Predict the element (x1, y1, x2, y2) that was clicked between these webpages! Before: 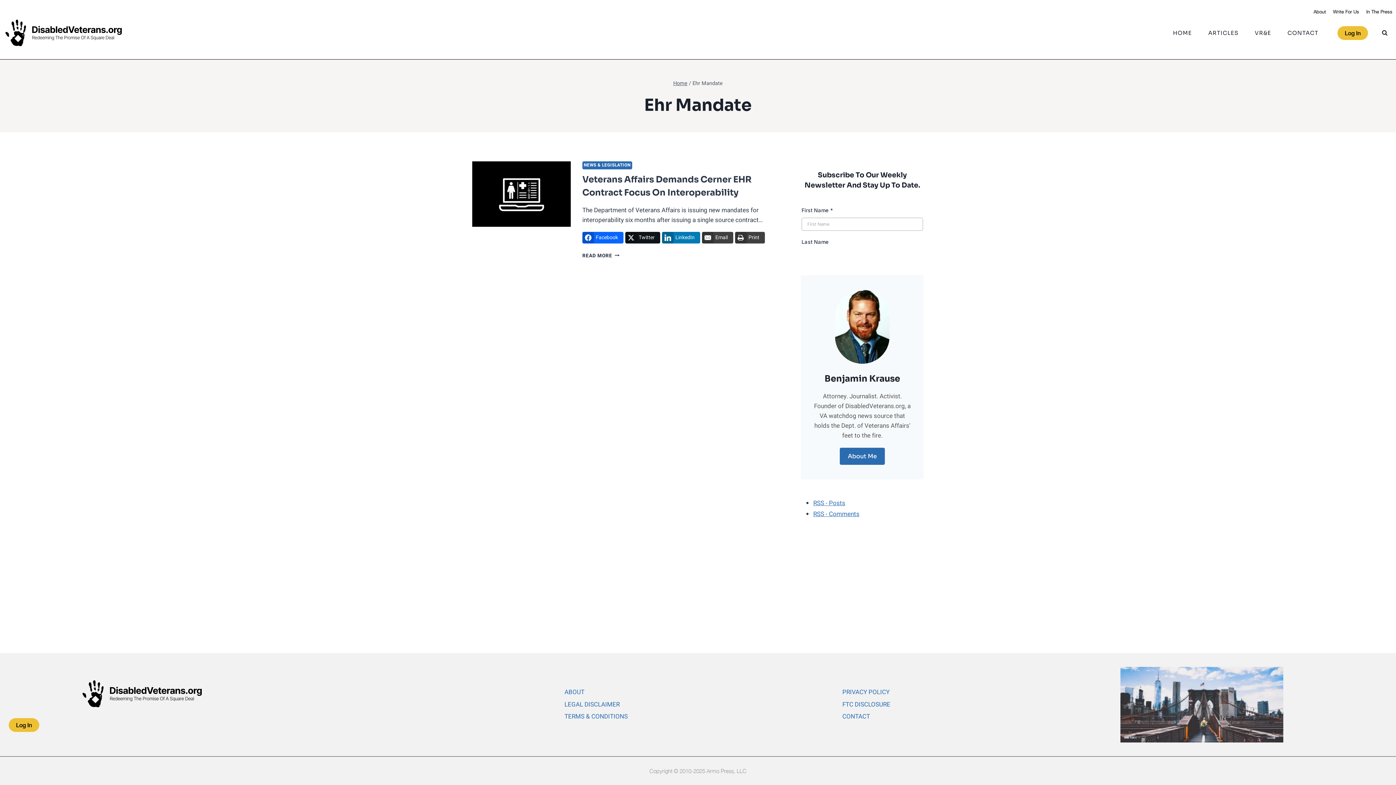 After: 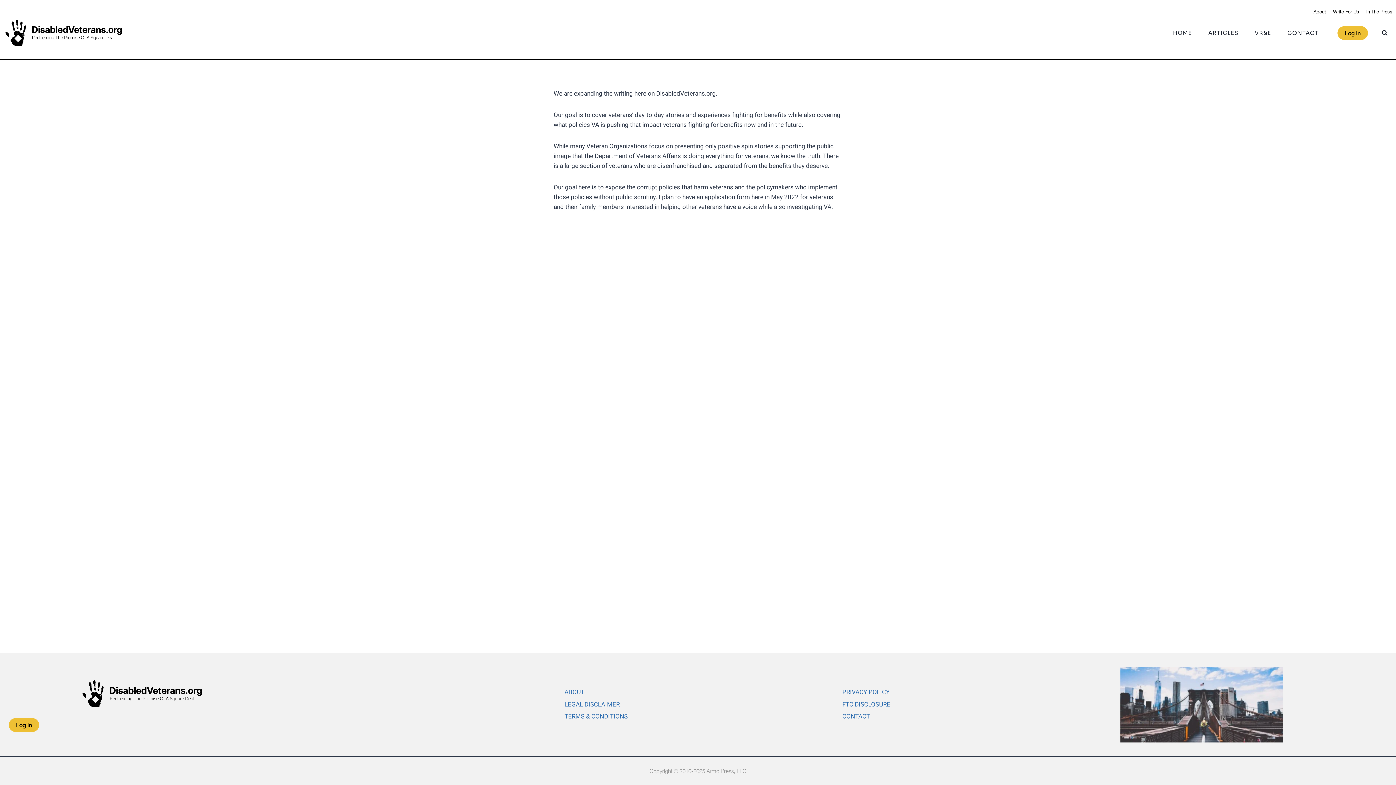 Action: label: Write For Us bbox: (1329, 5, 1363, 18)